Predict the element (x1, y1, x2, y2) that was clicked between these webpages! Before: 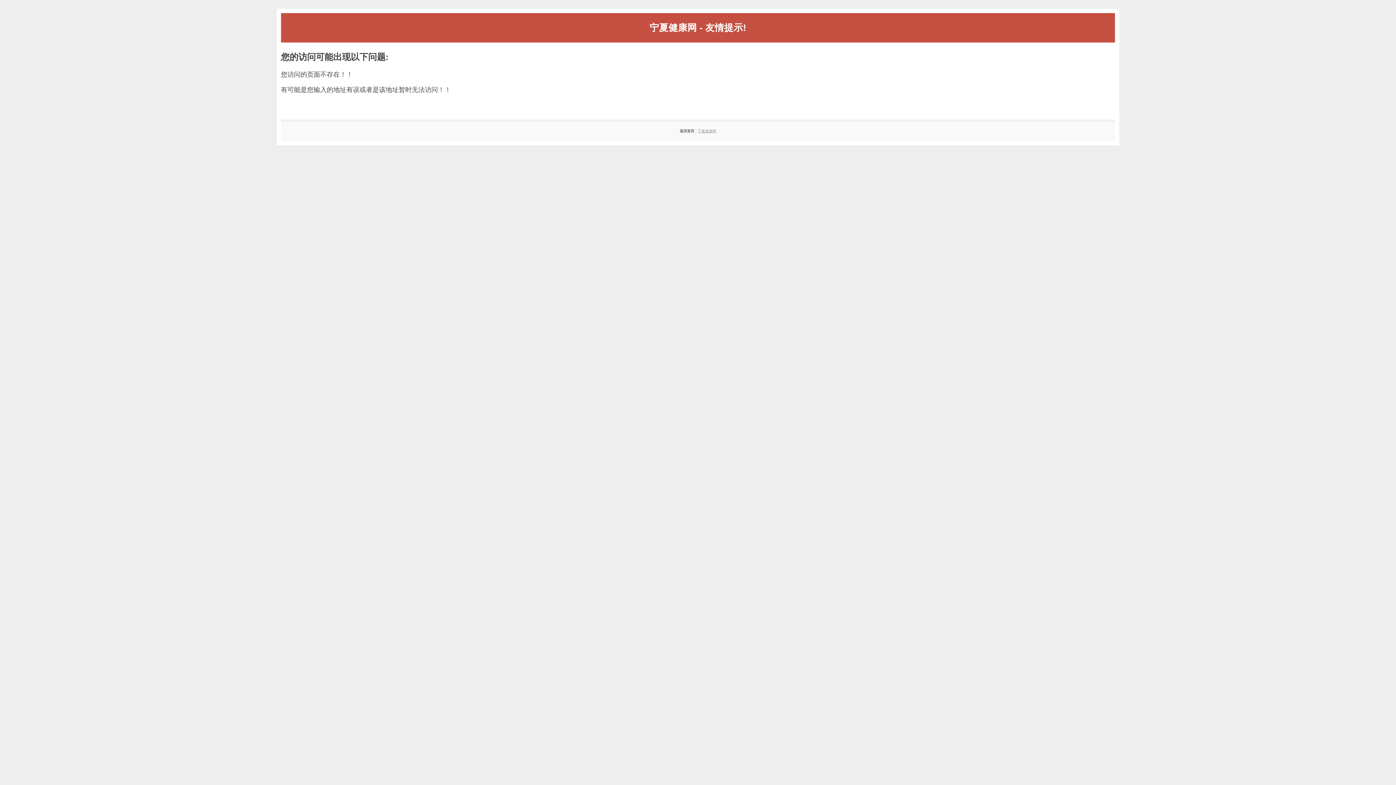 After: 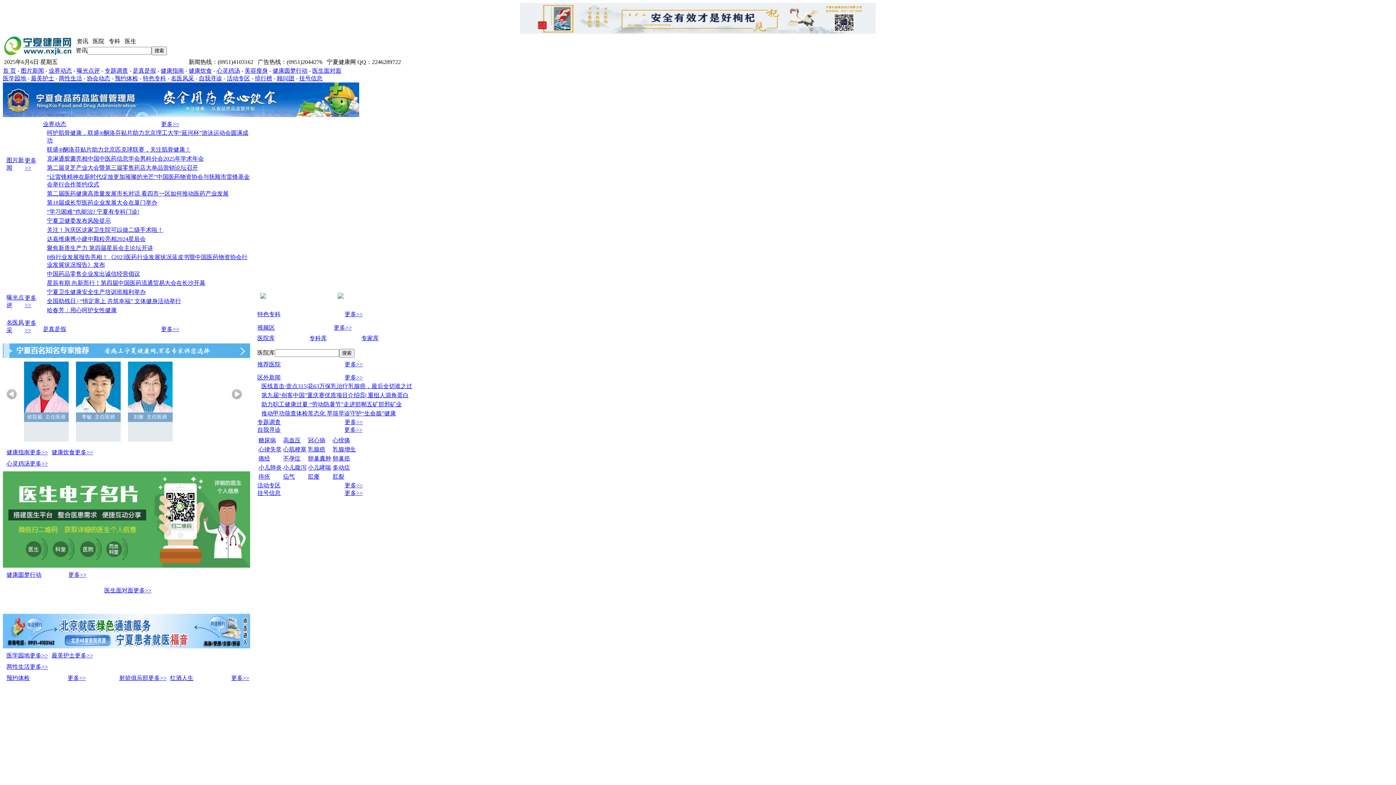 Action: bbox: (698, 129, 716, 133) label: 宁夏健康网